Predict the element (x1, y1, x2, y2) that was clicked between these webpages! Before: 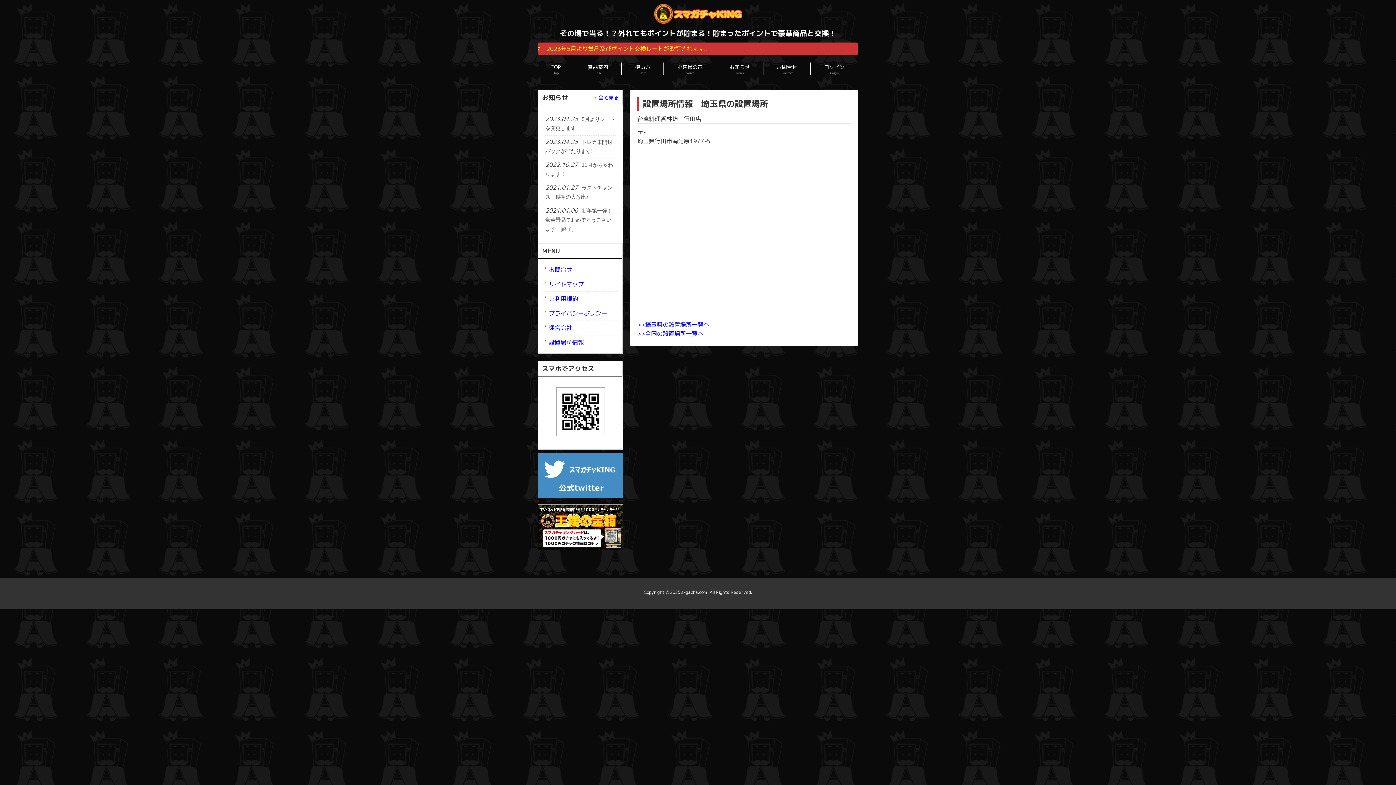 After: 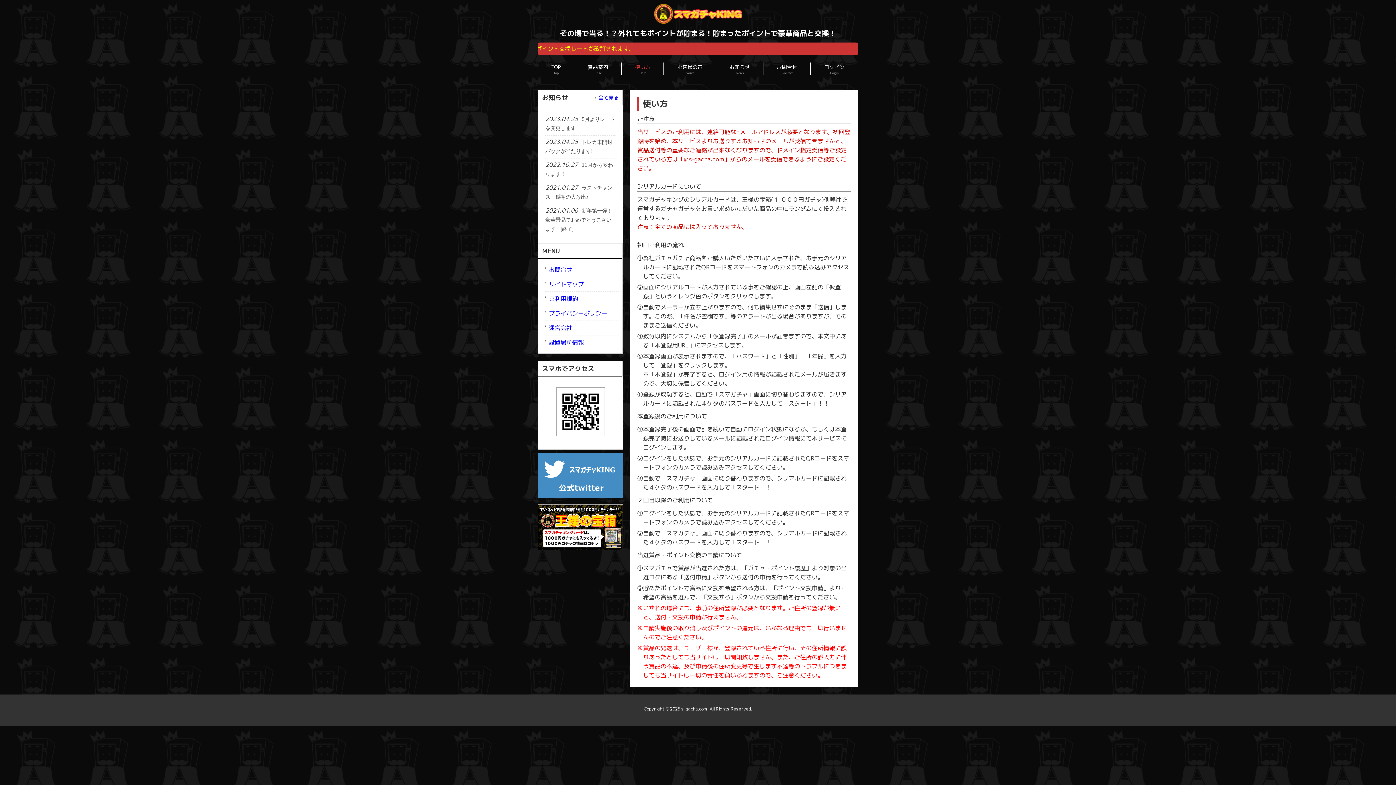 Action: bbox: (622, 62, 663, 75) label: 使い方
Help